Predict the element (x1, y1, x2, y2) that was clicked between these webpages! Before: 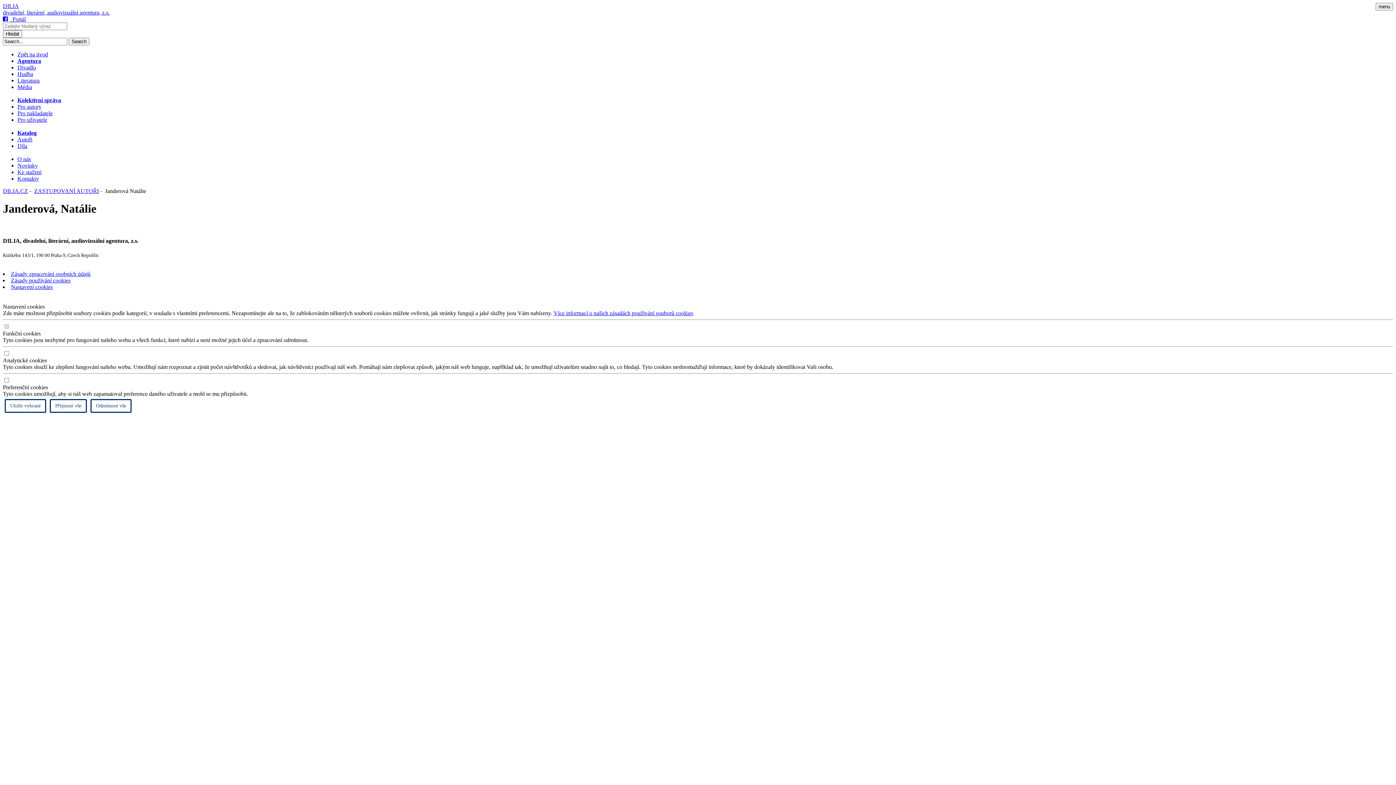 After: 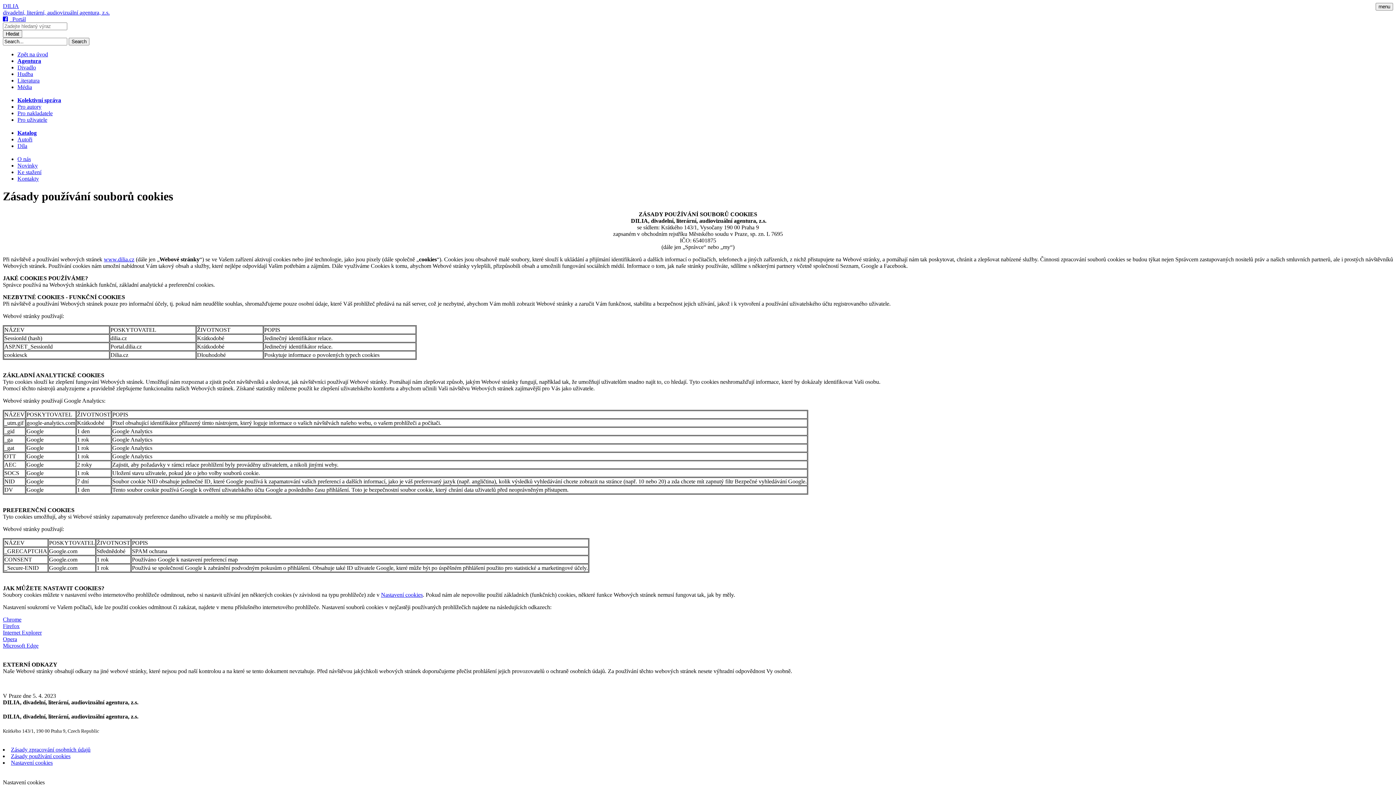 Action: bbox: (10, 277, 70, 283) label: Zásady používání cookies